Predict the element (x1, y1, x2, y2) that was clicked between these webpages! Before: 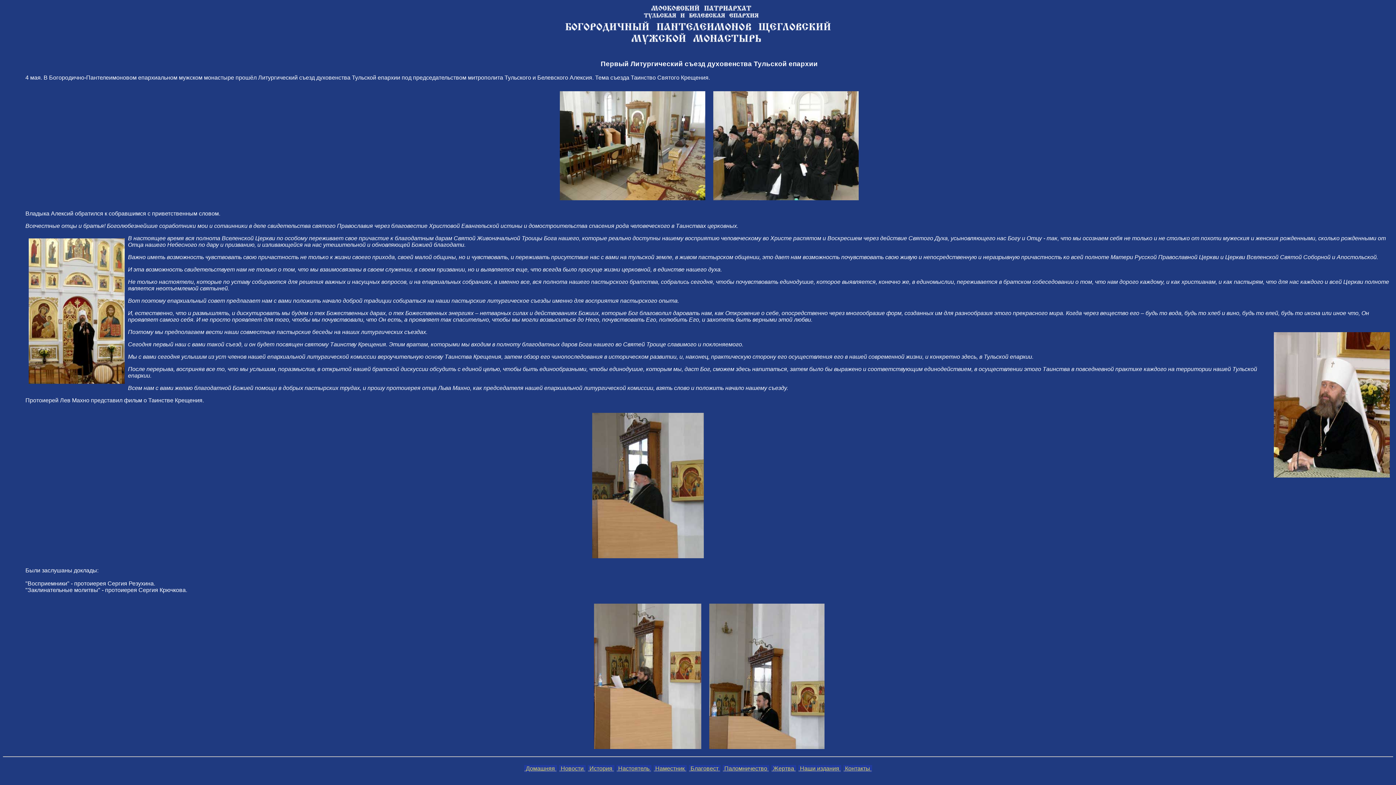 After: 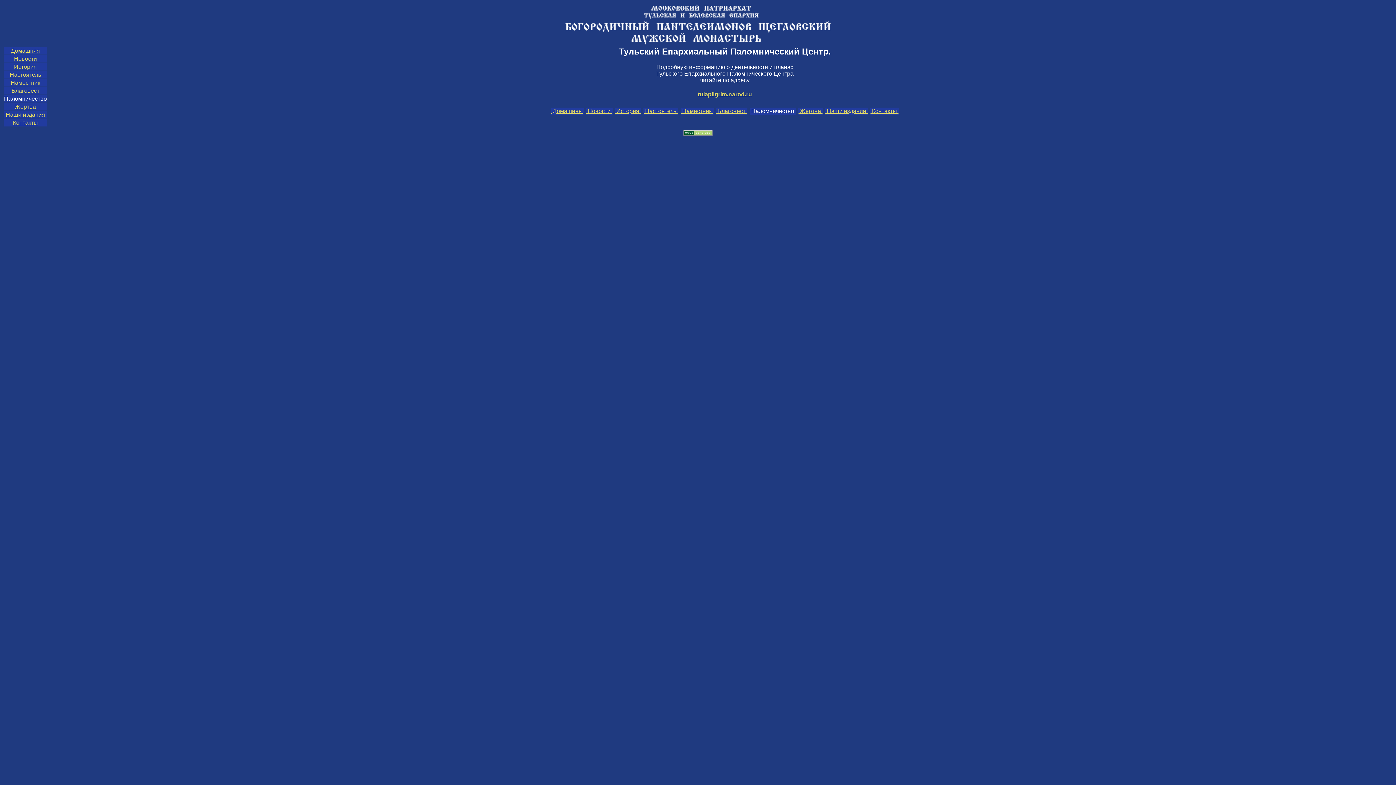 Action: bbox: (723, 765, 768, 772) label:  Паломничество 